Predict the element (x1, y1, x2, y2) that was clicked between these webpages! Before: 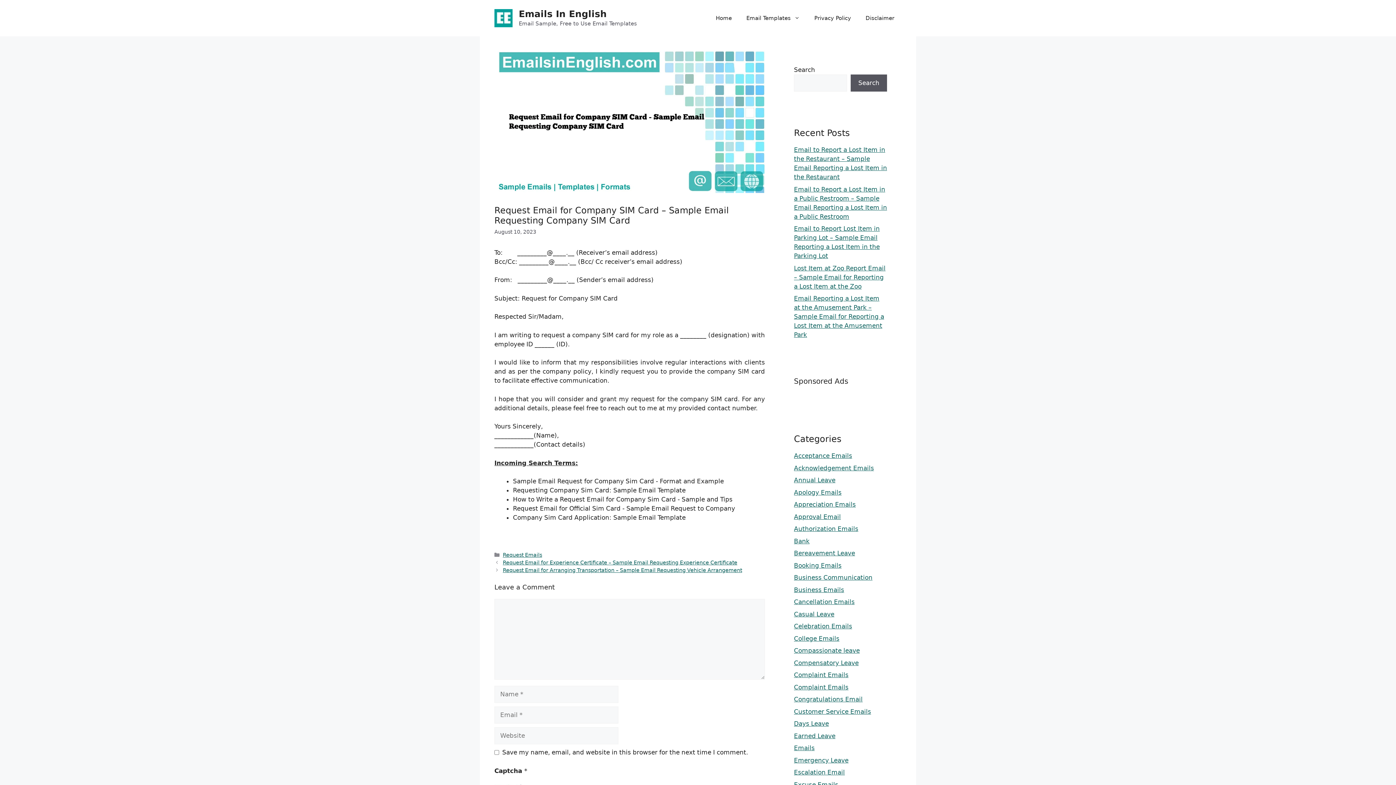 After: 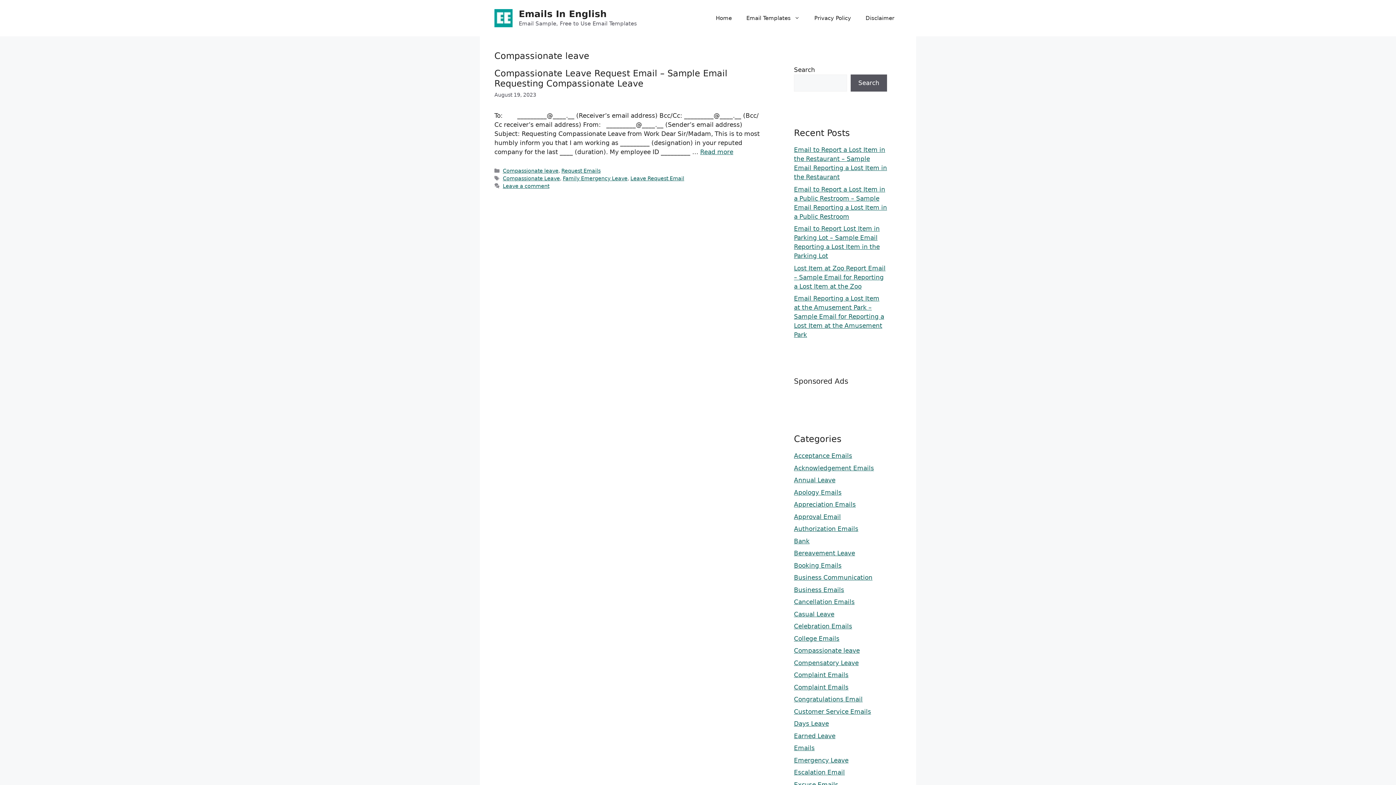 Action: bbox: (794, 647, 860, 654) label: Compassionate leave